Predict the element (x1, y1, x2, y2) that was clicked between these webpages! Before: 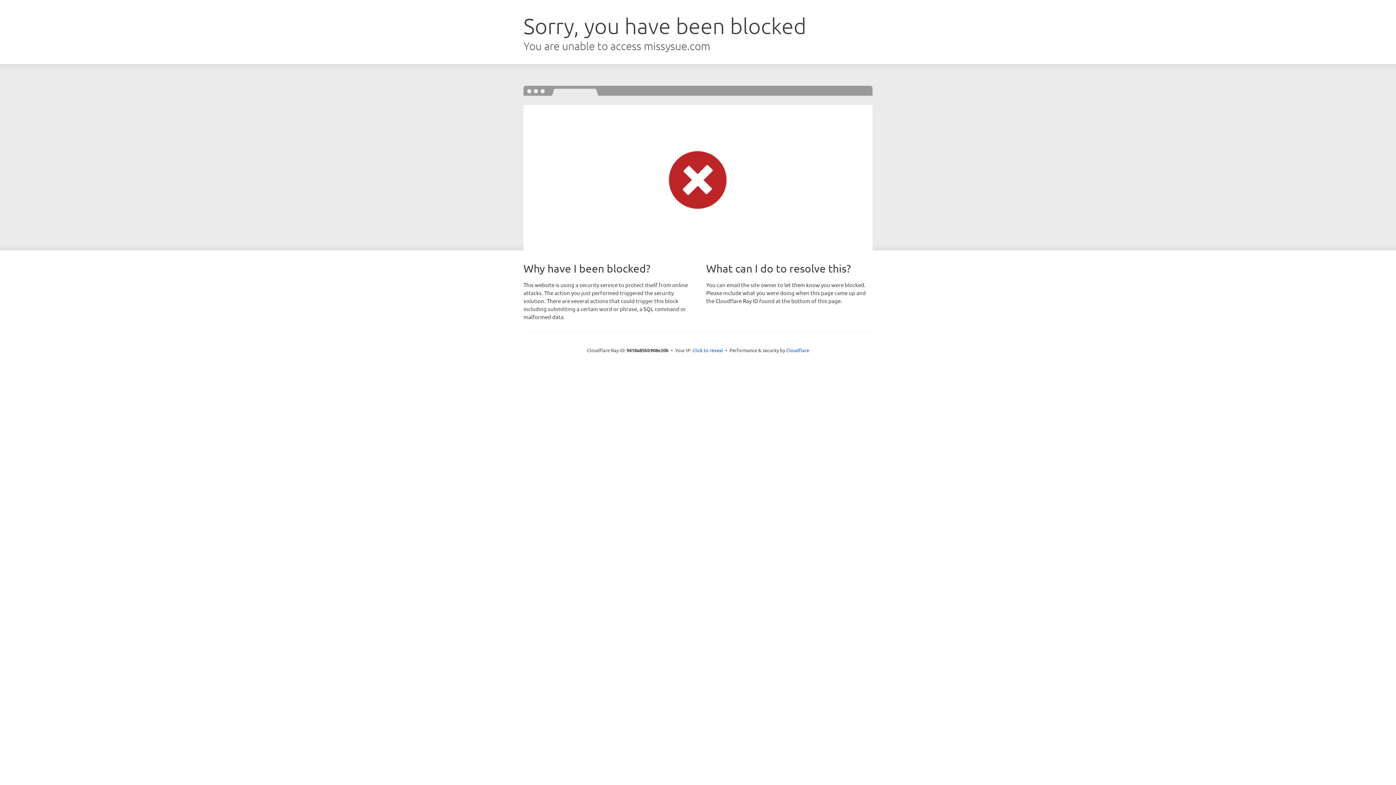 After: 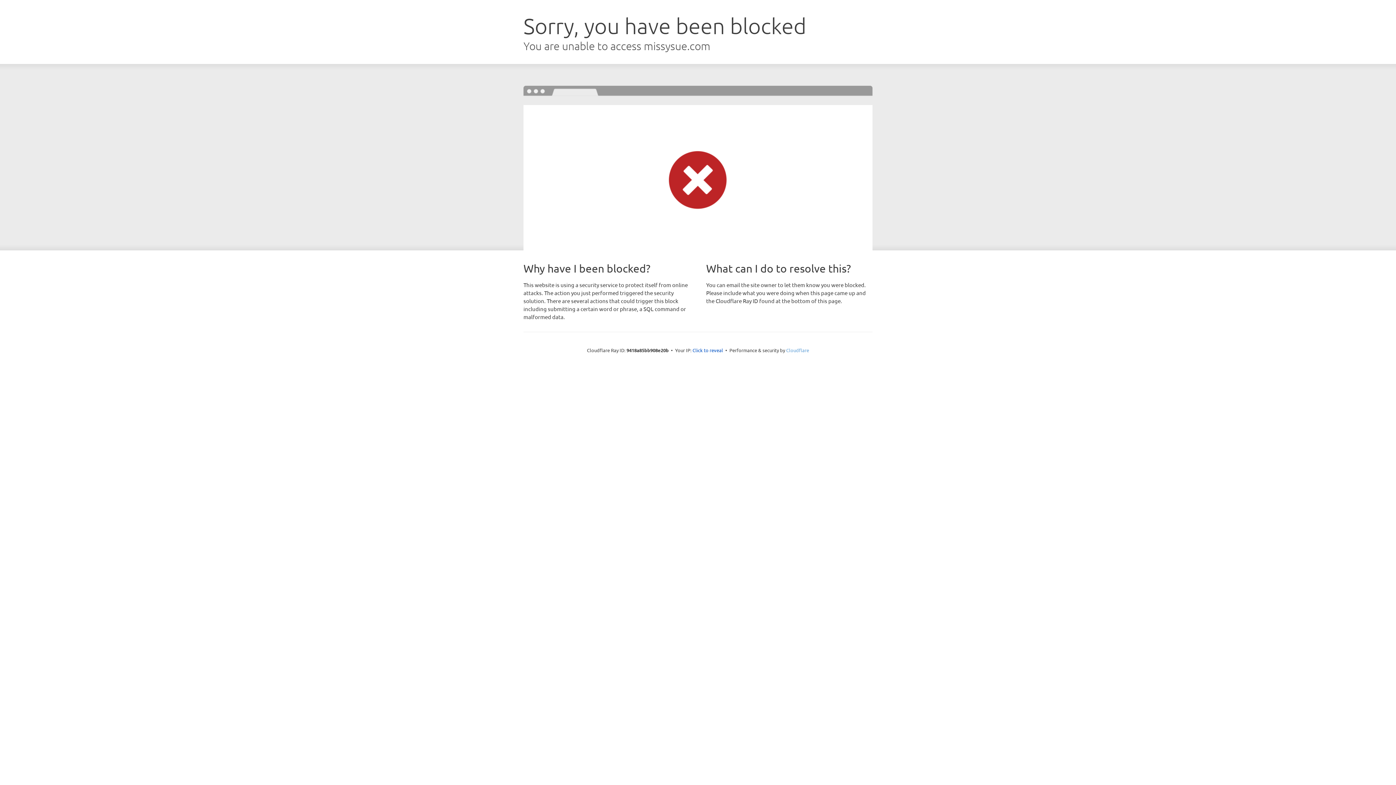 Action: bbox: (786, 347, 809, 353) label: Cloudflare